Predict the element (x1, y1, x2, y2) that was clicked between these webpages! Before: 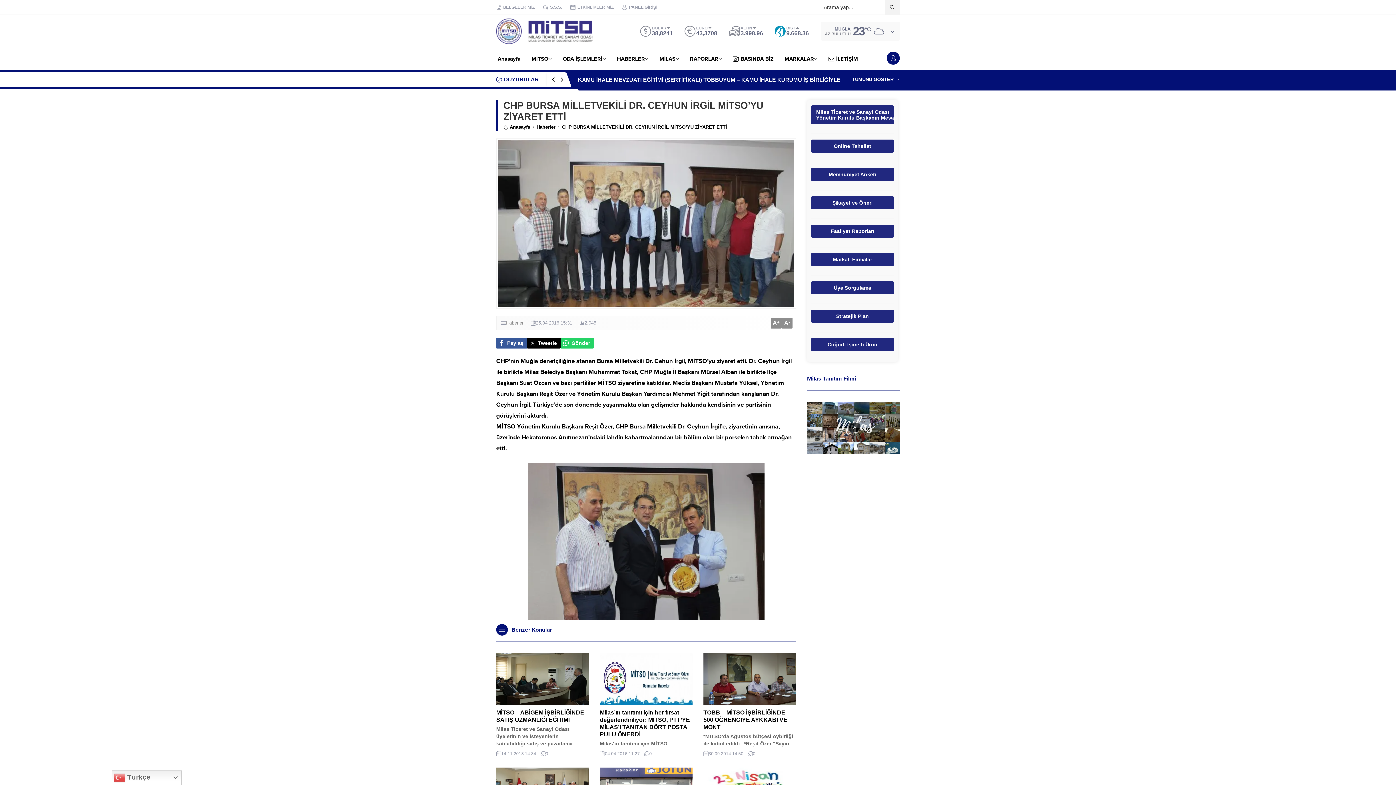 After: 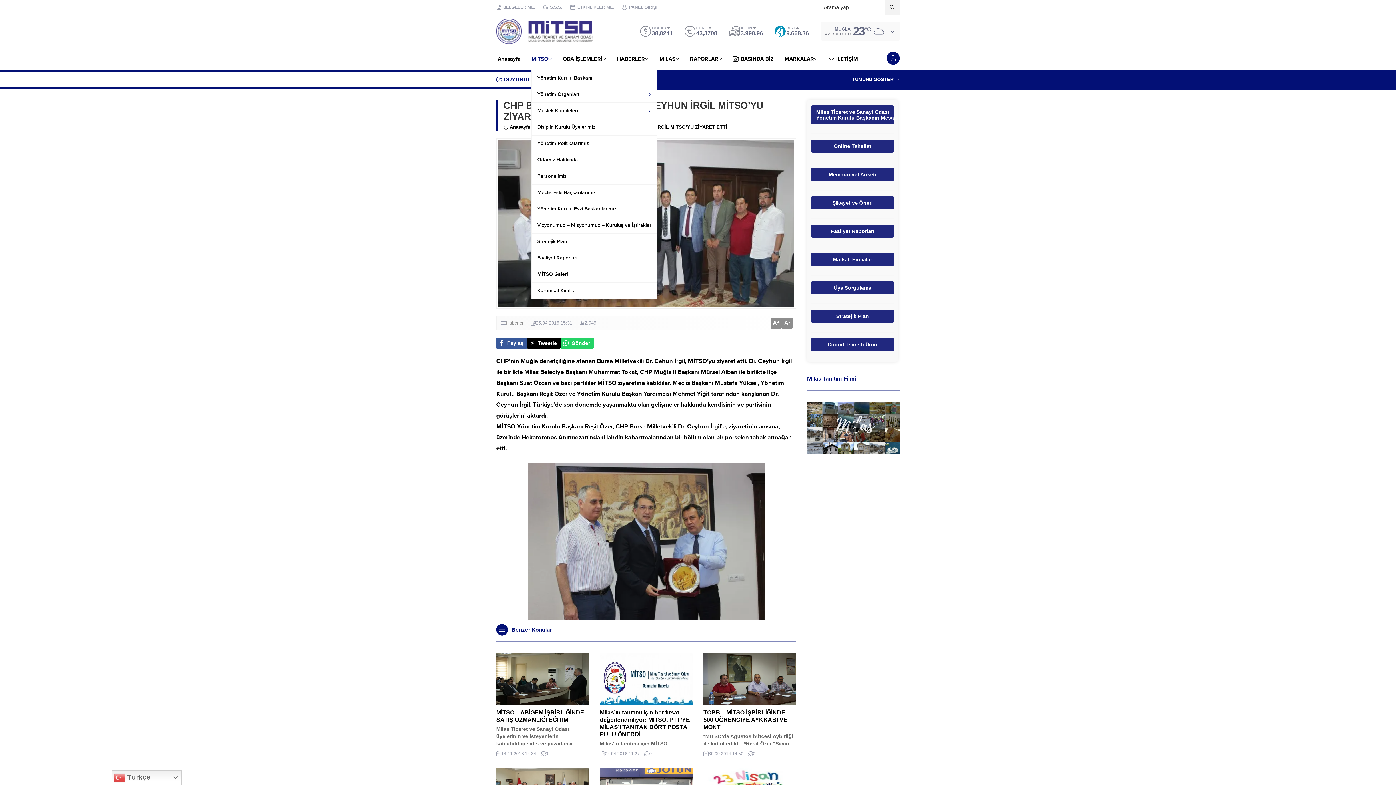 Action: bbox: (531, 48, 552, 69) label: MİTSO